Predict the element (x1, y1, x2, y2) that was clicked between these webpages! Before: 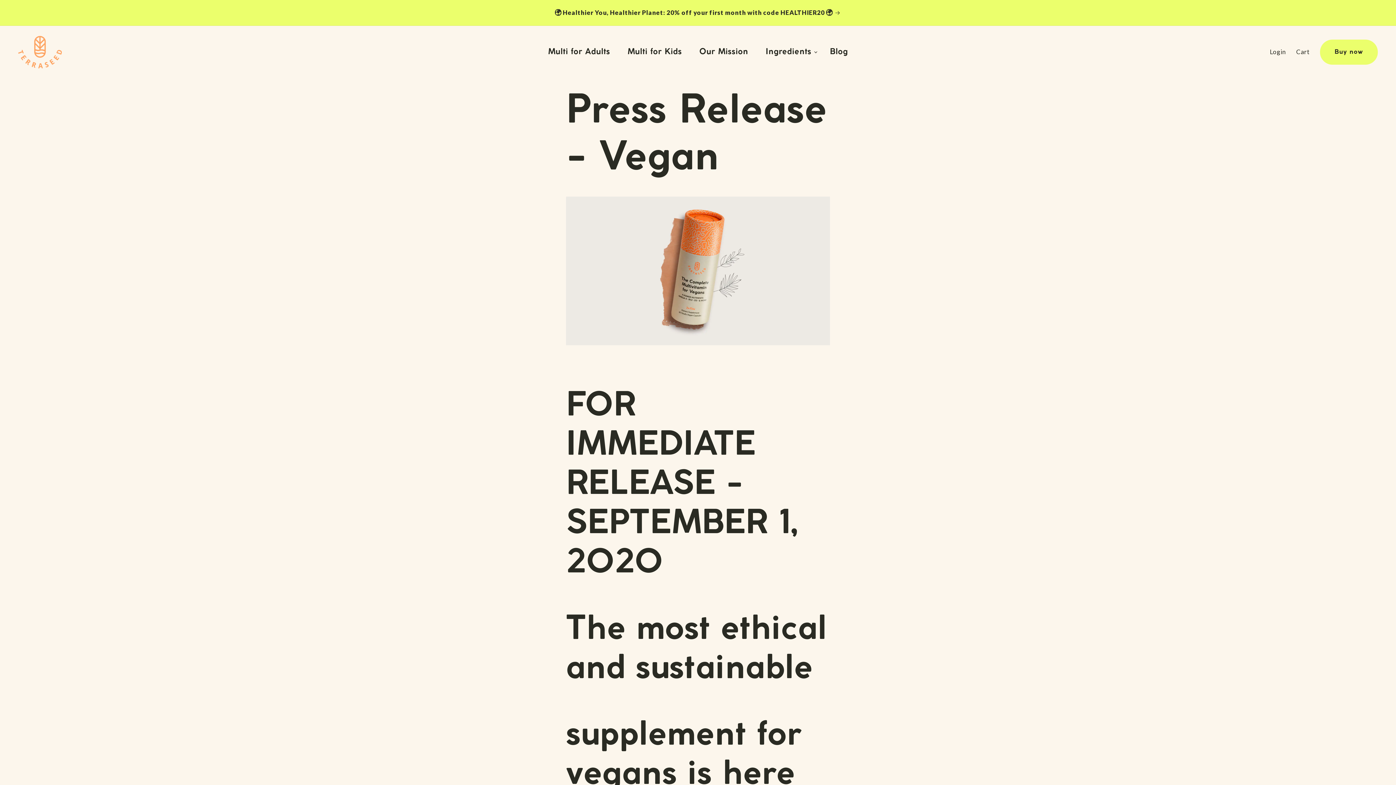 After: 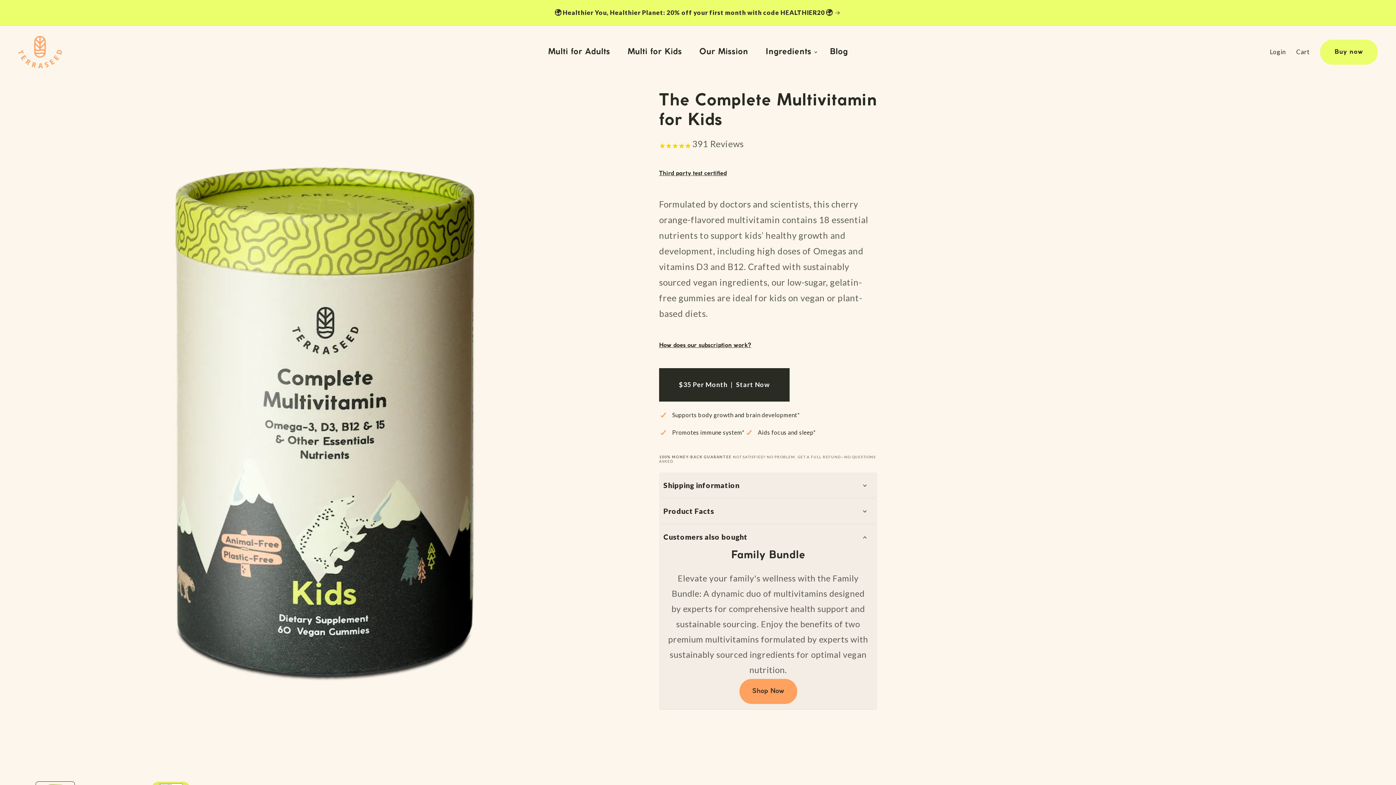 Action: bbox: (619, 42, 690, 61) label: Multi for Kids